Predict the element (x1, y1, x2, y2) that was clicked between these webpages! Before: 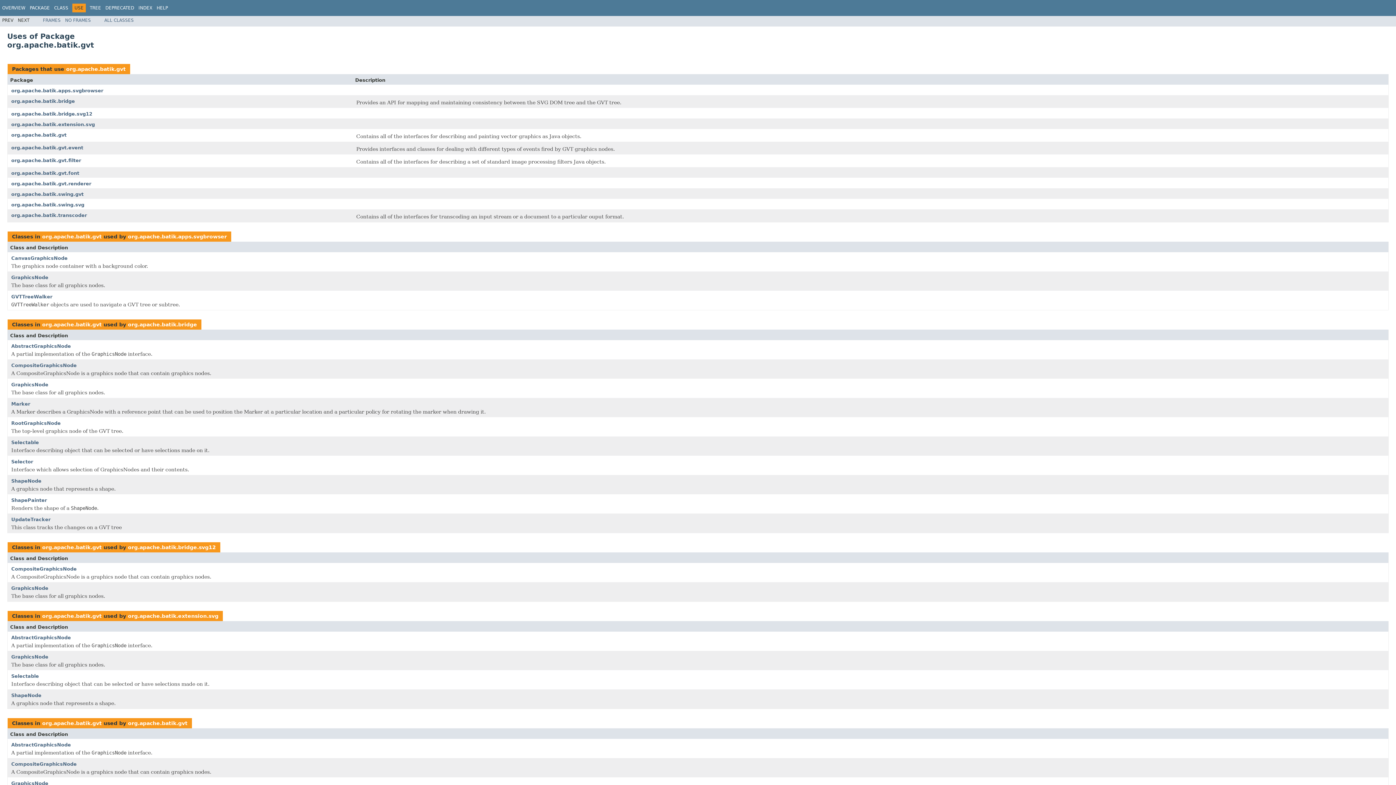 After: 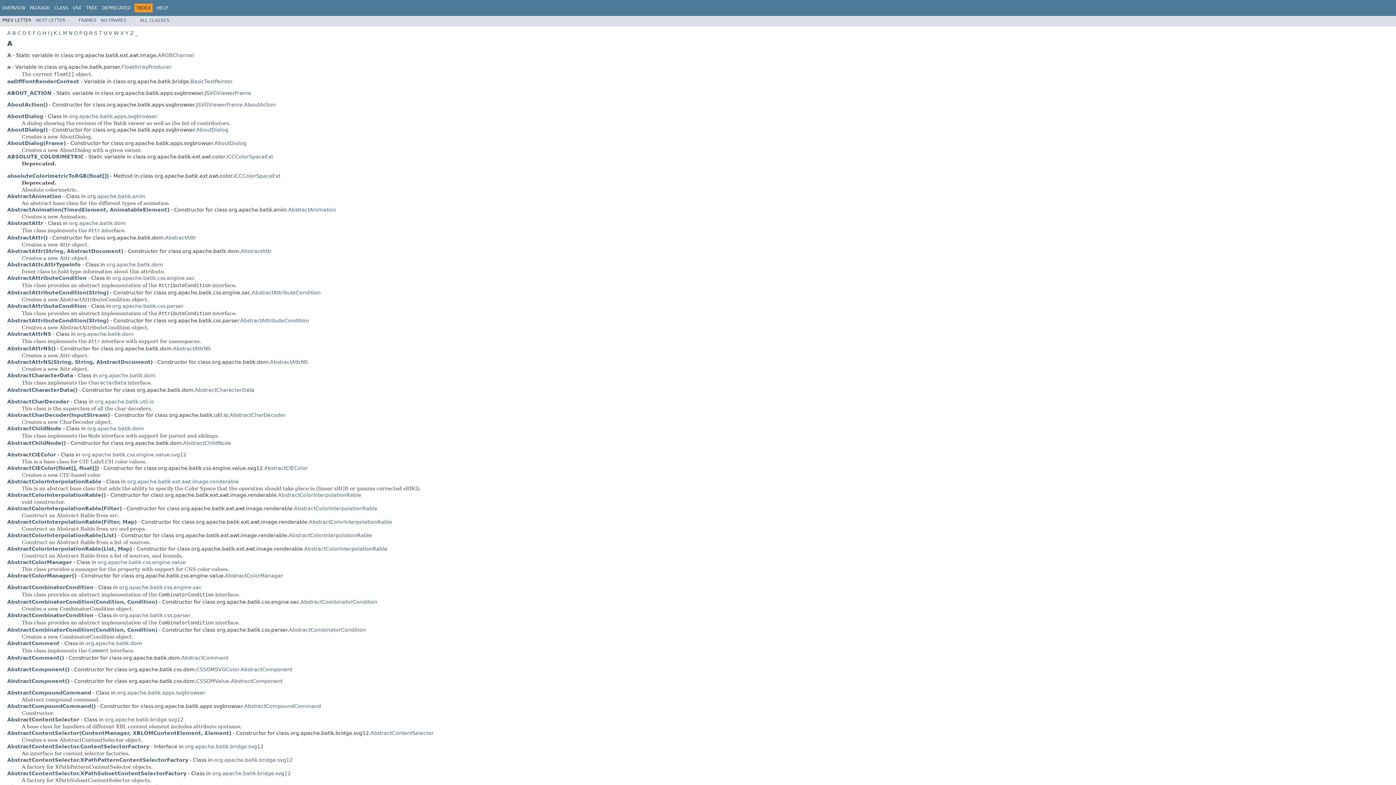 Action: bbox: (138, 5, 152, 10) label: INDEX